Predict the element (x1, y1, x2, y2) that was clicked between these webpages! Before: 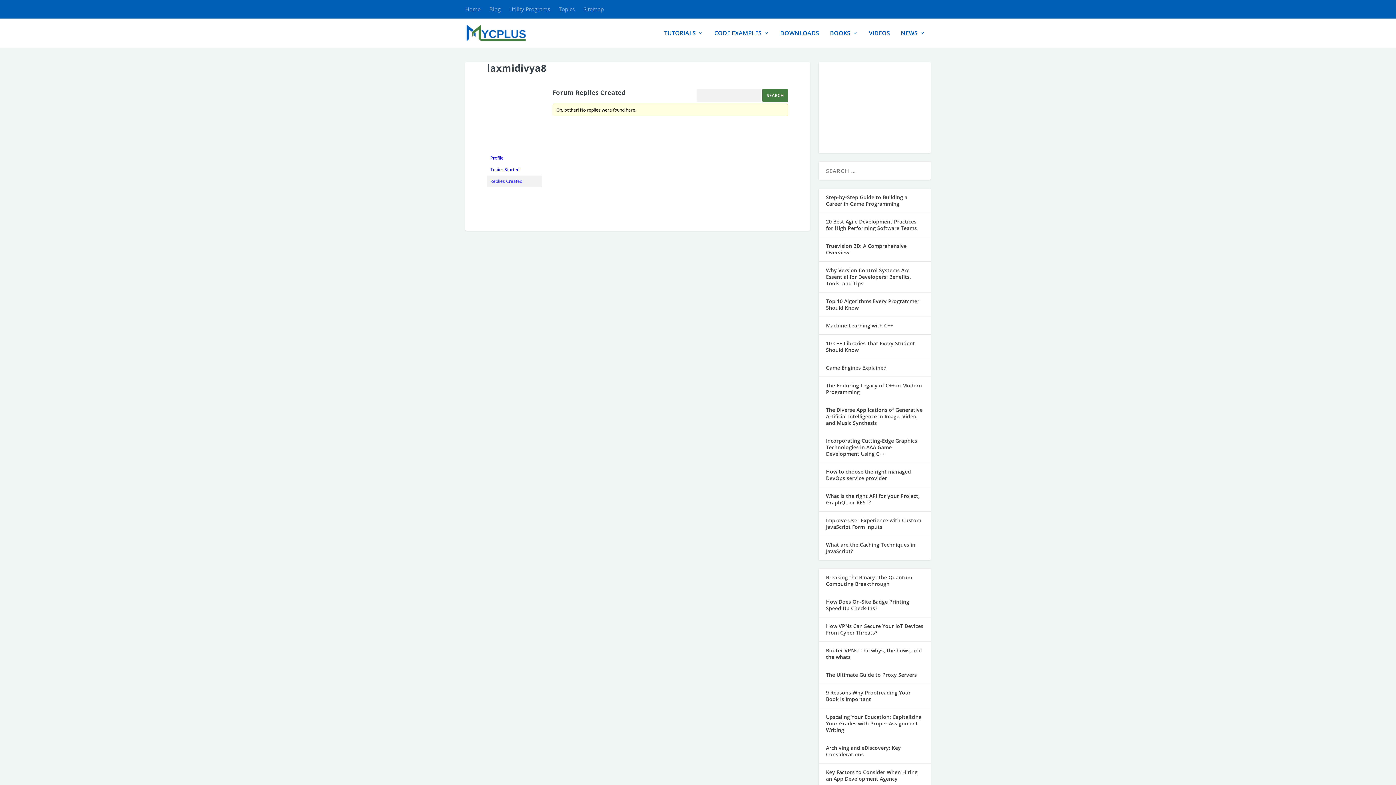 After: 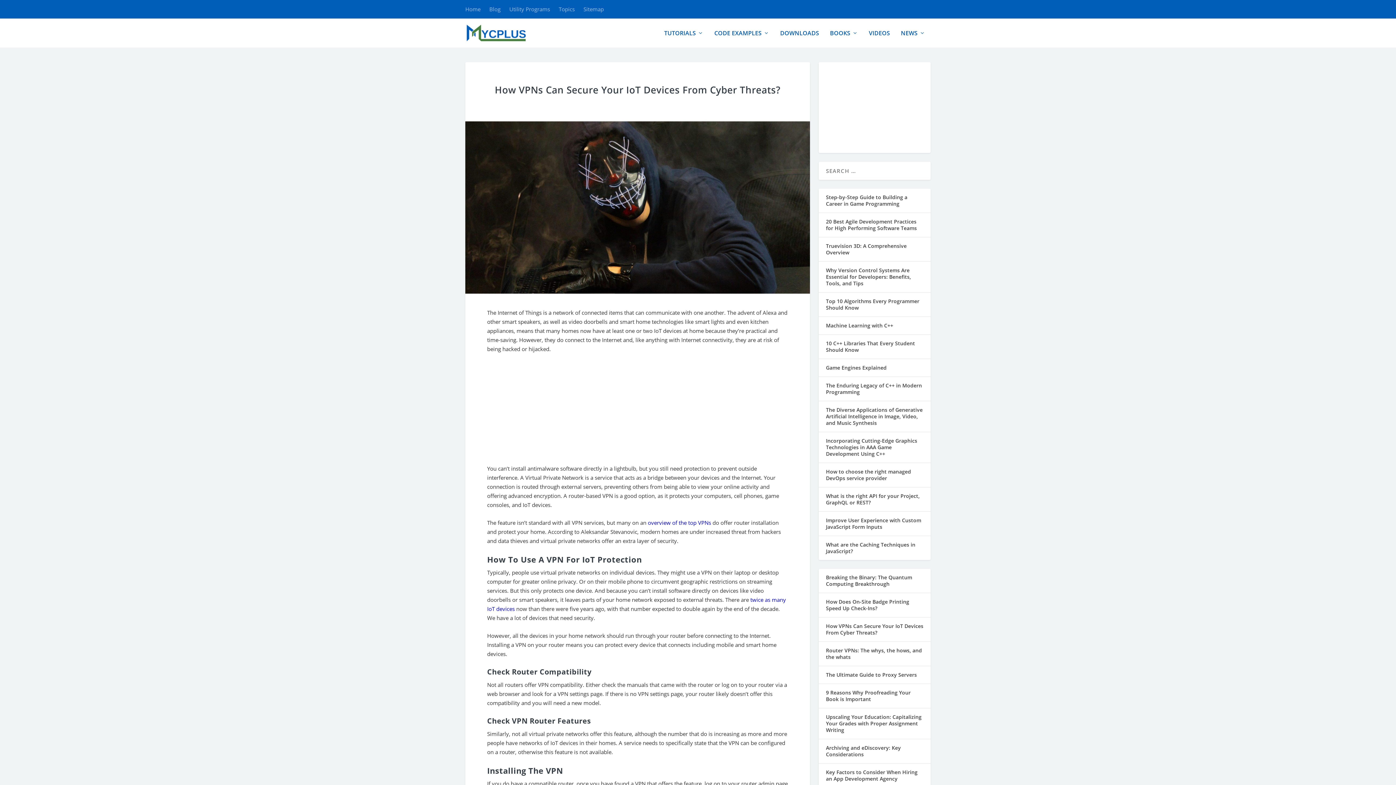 Action: bbox: (826, 622, 923, 636) label: How VPNs Can Secure Your IoT Devices From Cyber Threats?